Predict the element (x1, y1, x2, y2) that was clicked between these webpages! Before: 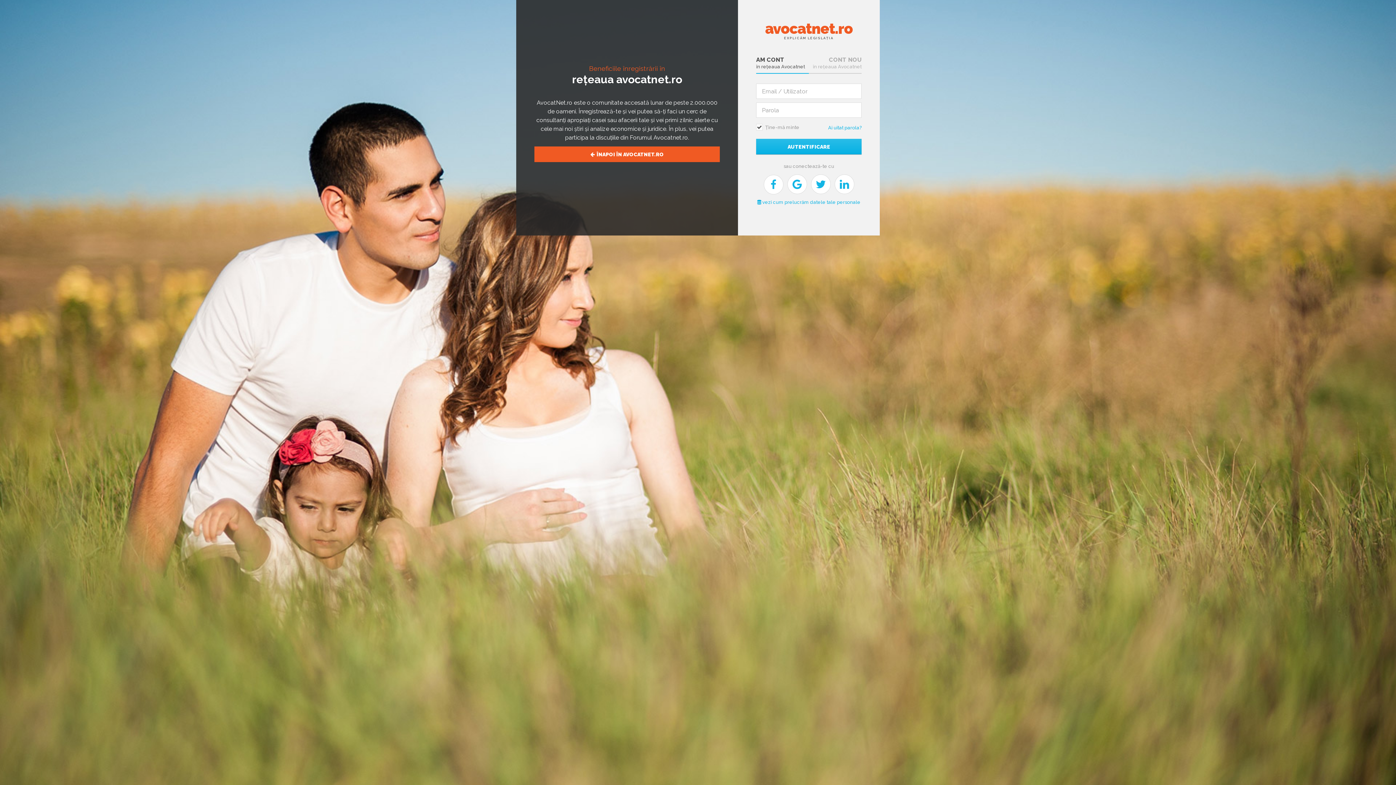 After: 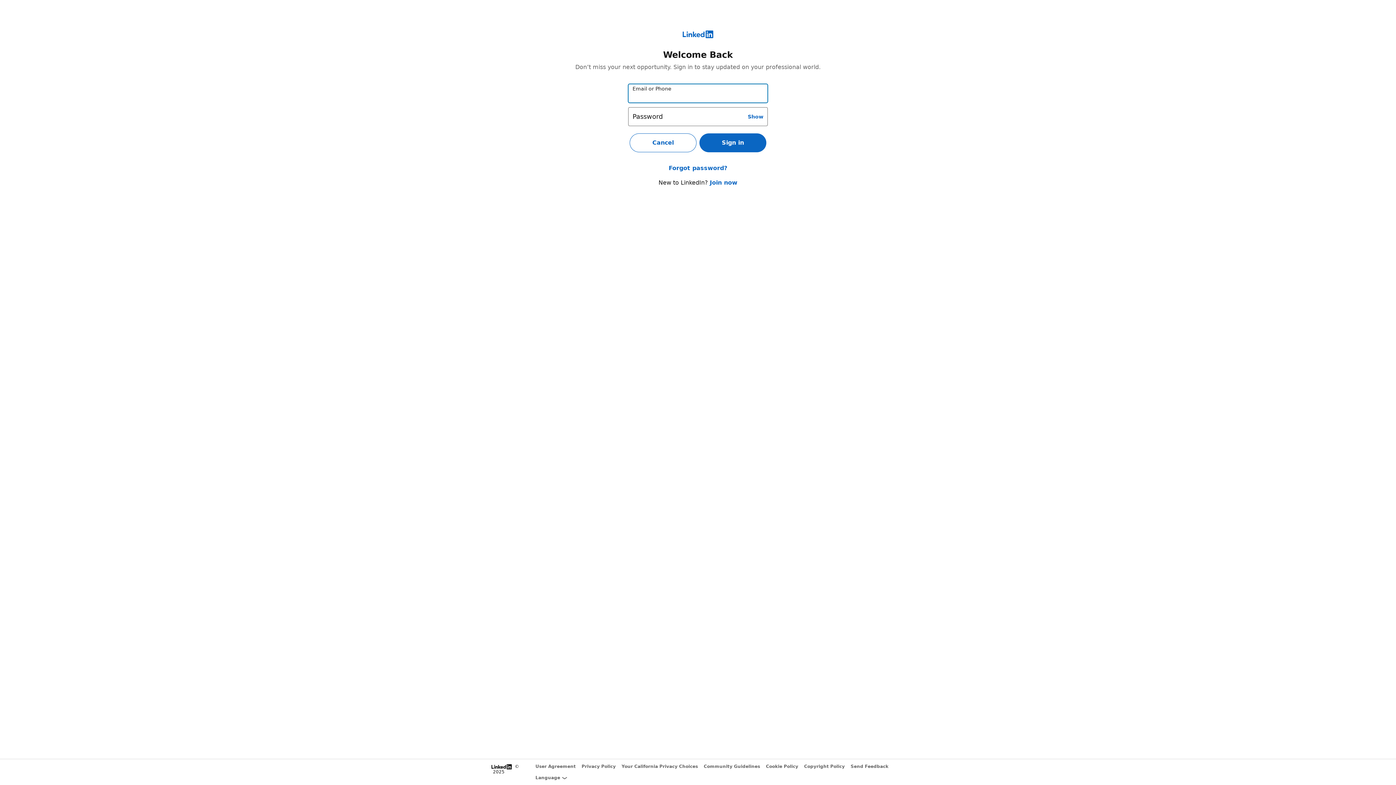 Action: bbox: (834, 174, 854, 194)